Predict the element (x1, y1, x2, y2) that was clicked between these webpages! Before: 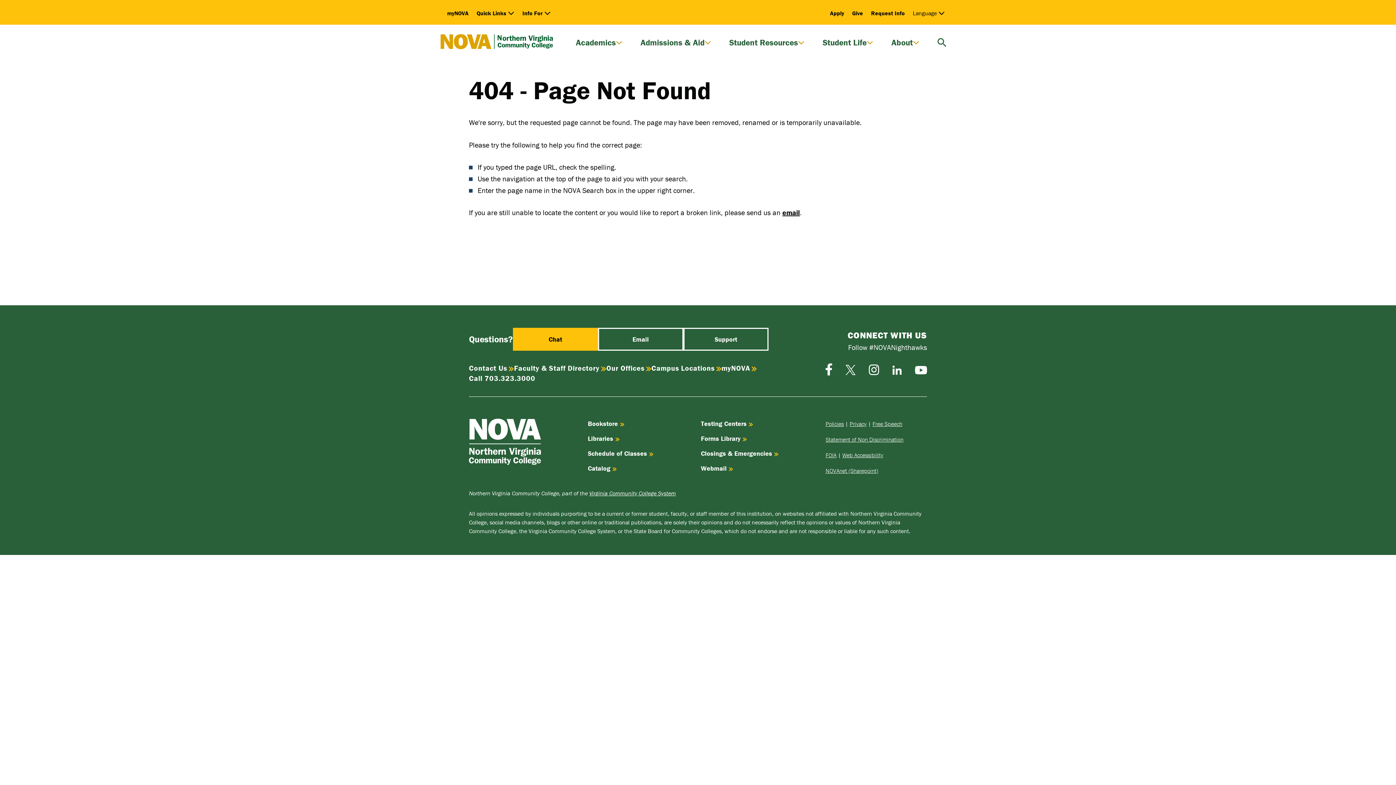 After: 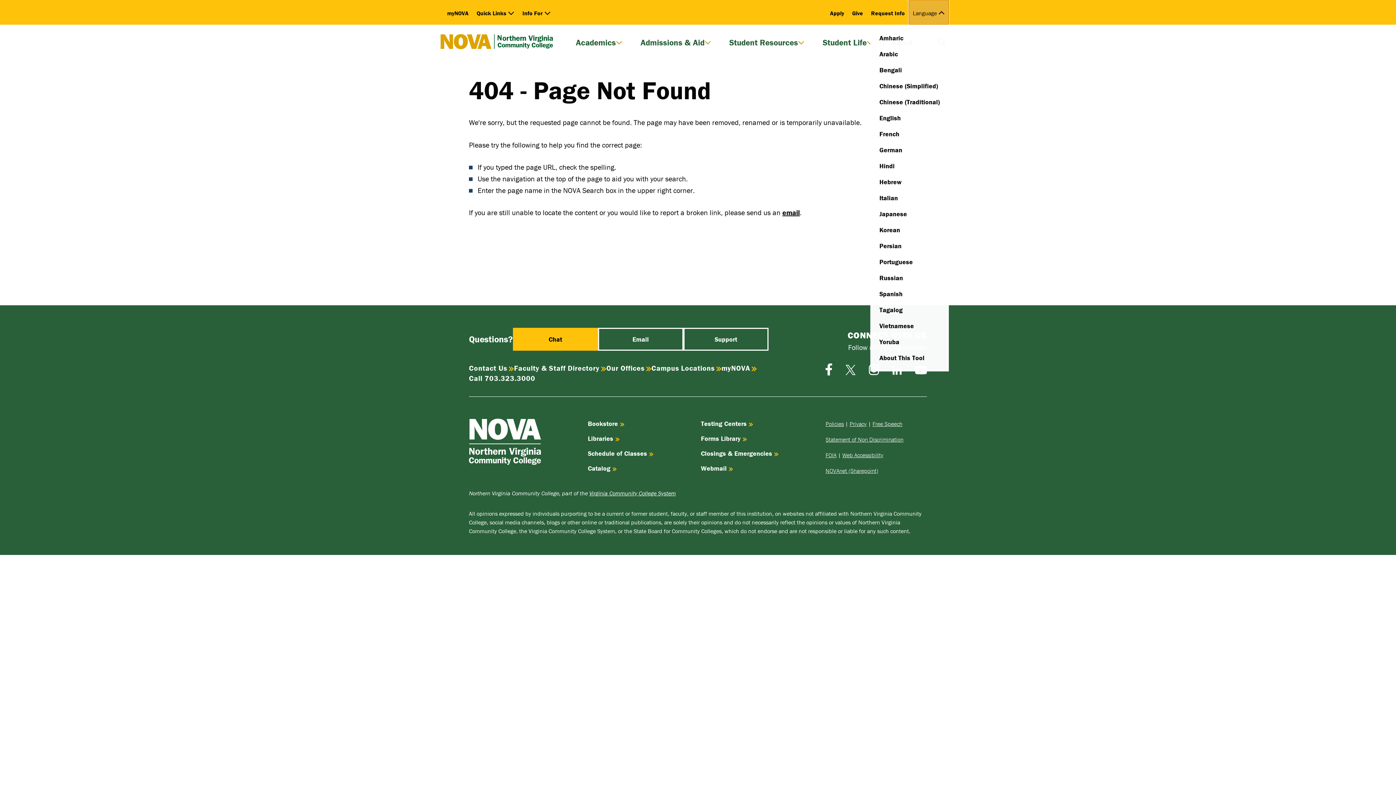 Action: label: Language bbox: (909, 0, 949, 24)